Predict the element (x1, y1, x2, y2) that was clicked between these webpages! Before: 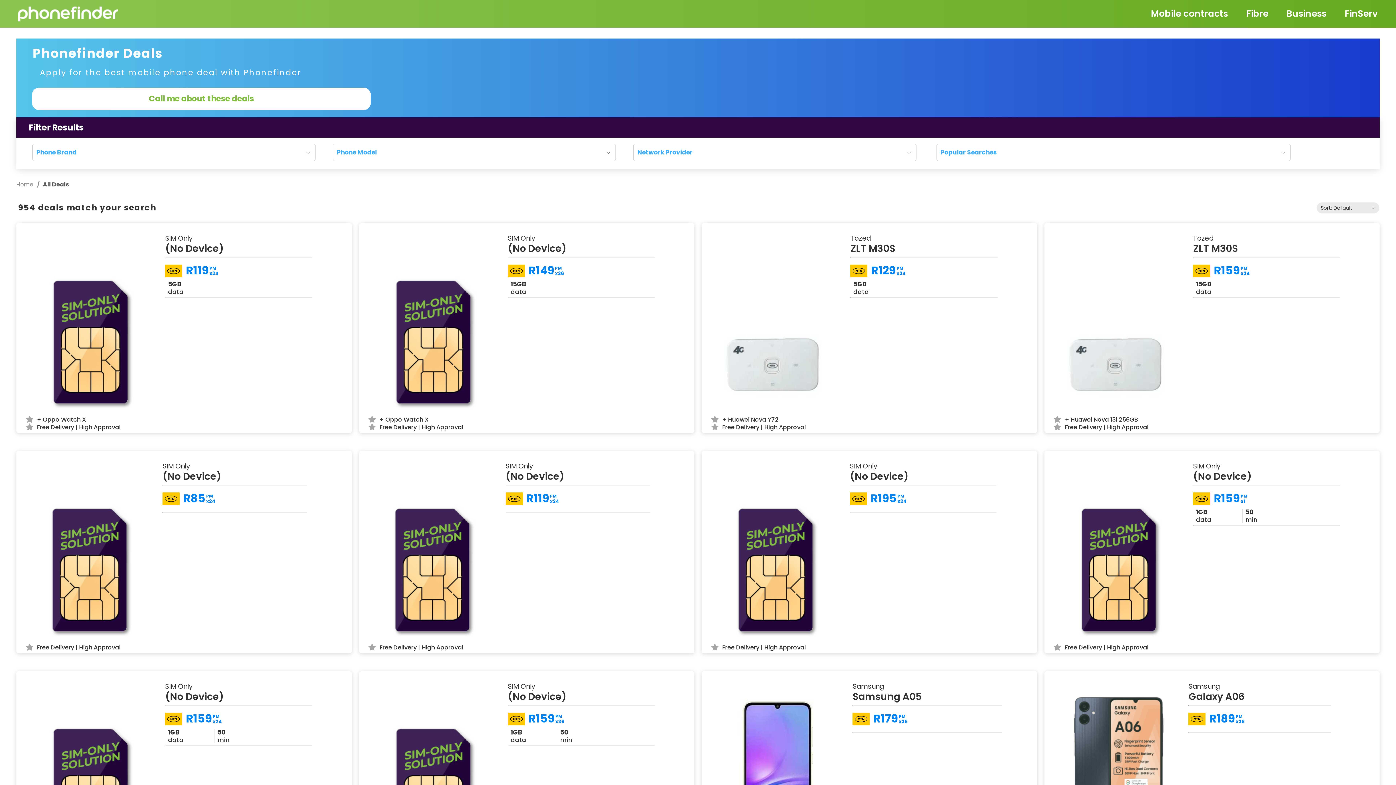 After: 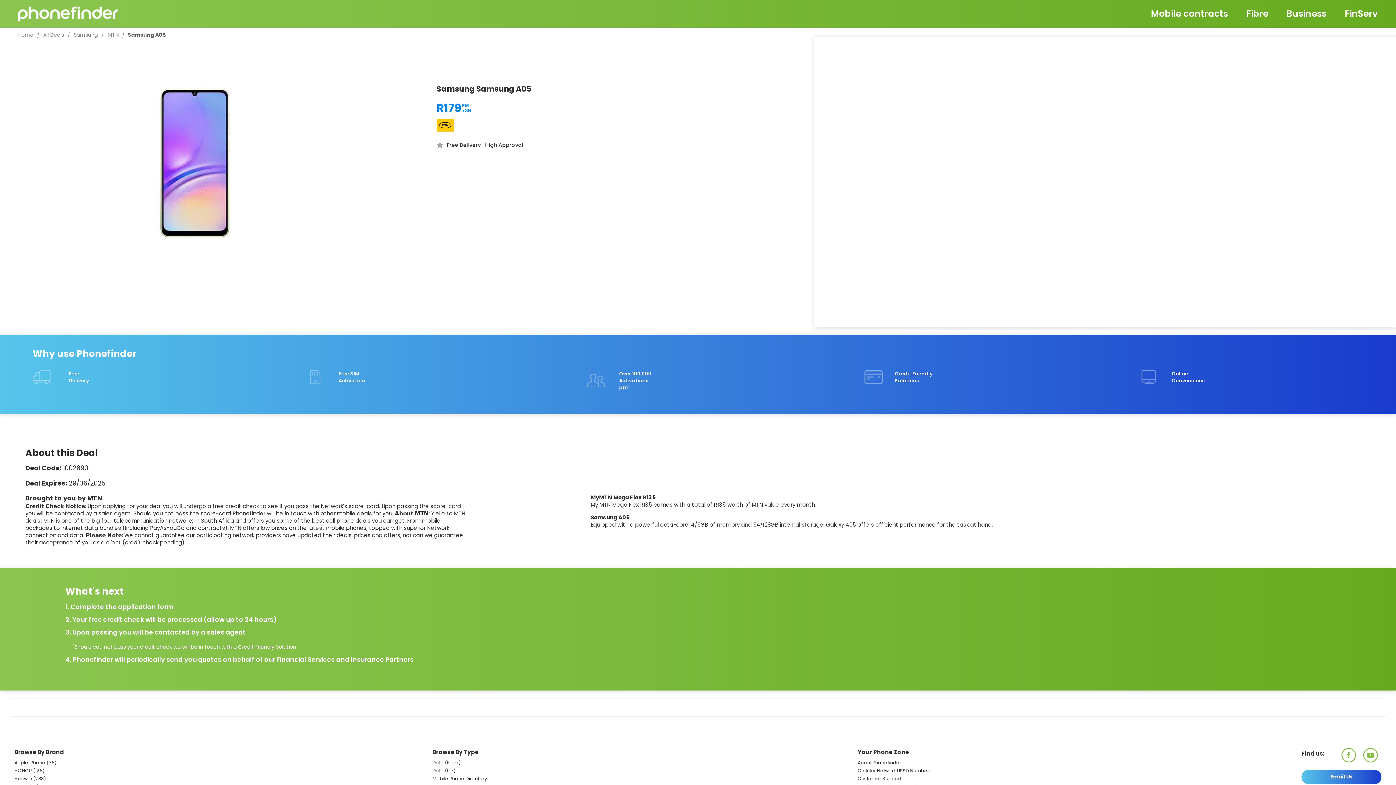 Action: bbox: (711, 682, 839, 864)